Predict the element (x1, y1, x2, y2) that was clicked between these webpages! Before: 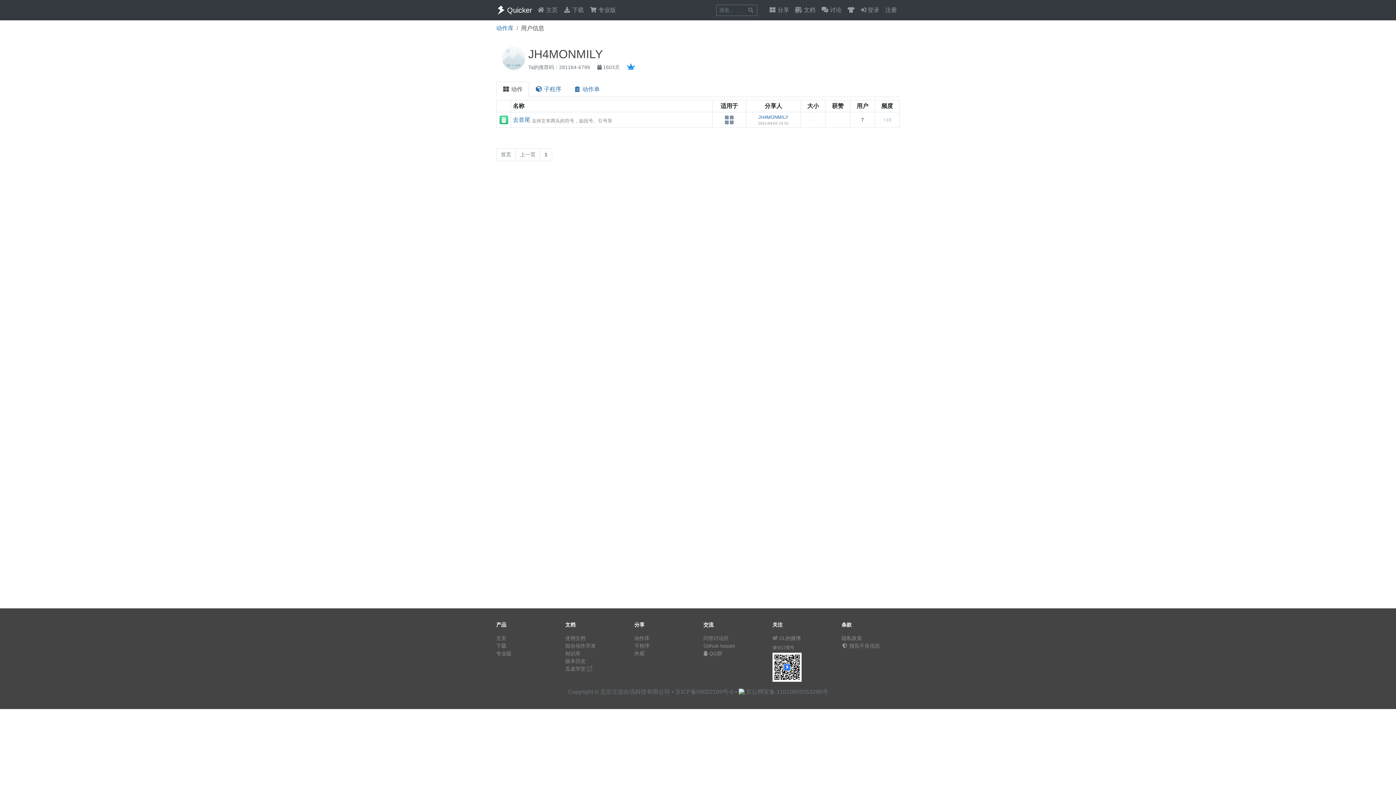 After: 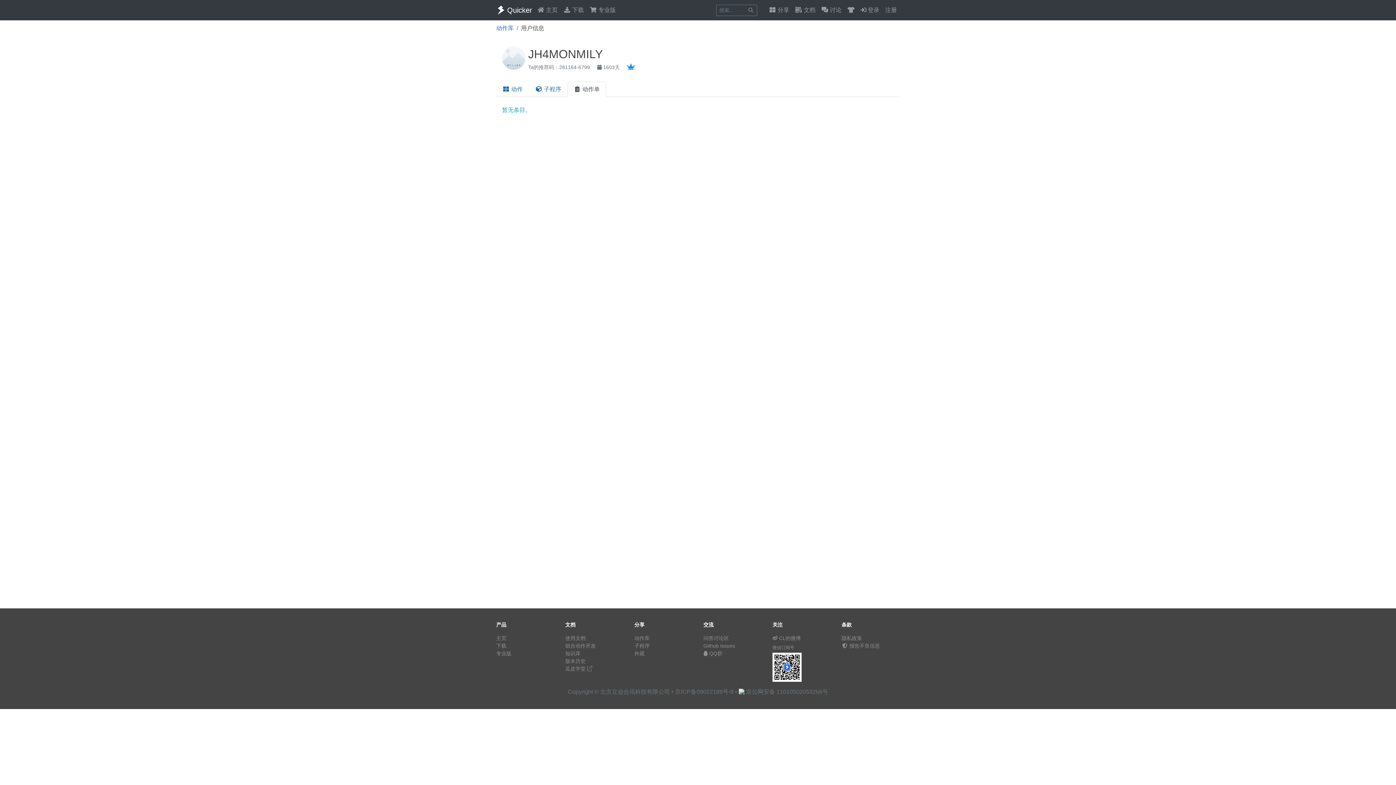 Action: label: 动作单 bbox: (567, 81, 606, 97)